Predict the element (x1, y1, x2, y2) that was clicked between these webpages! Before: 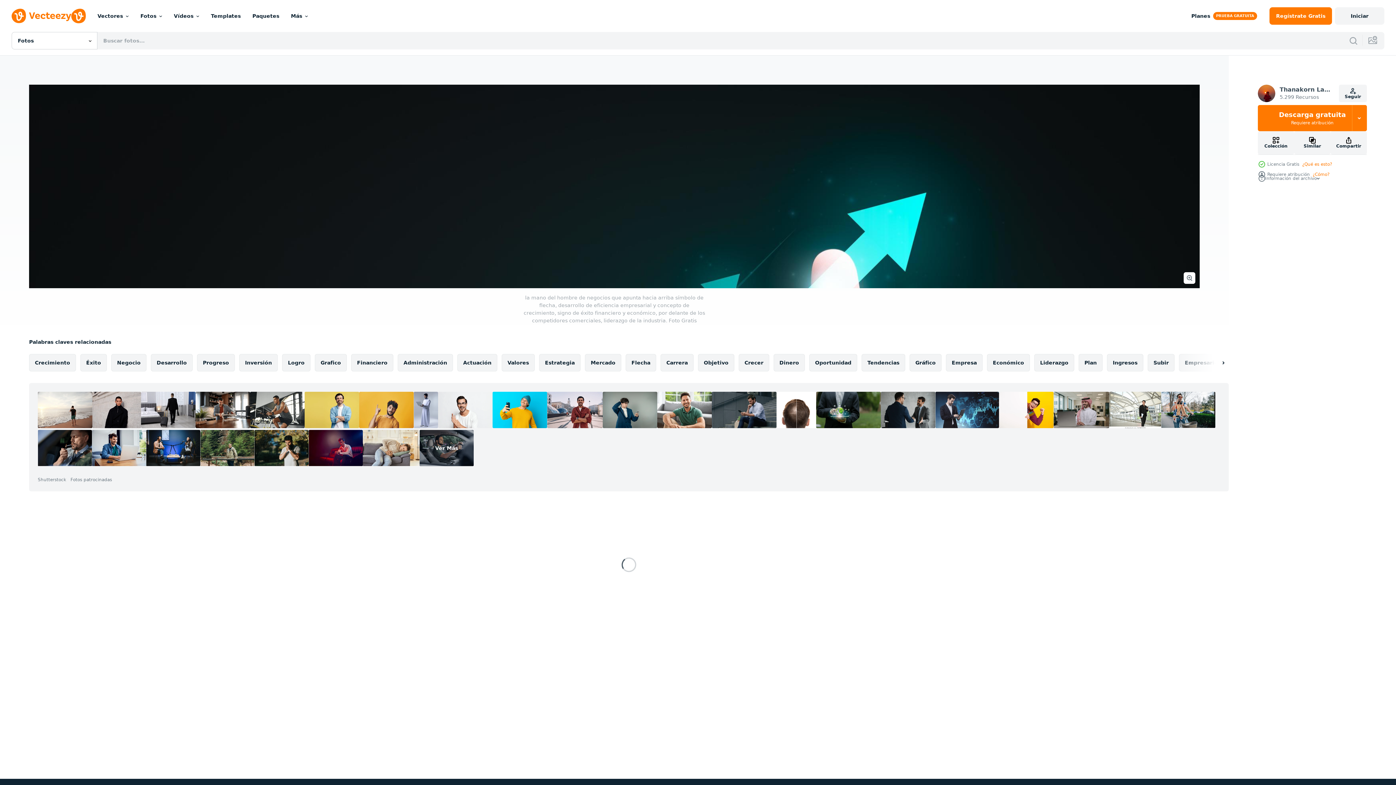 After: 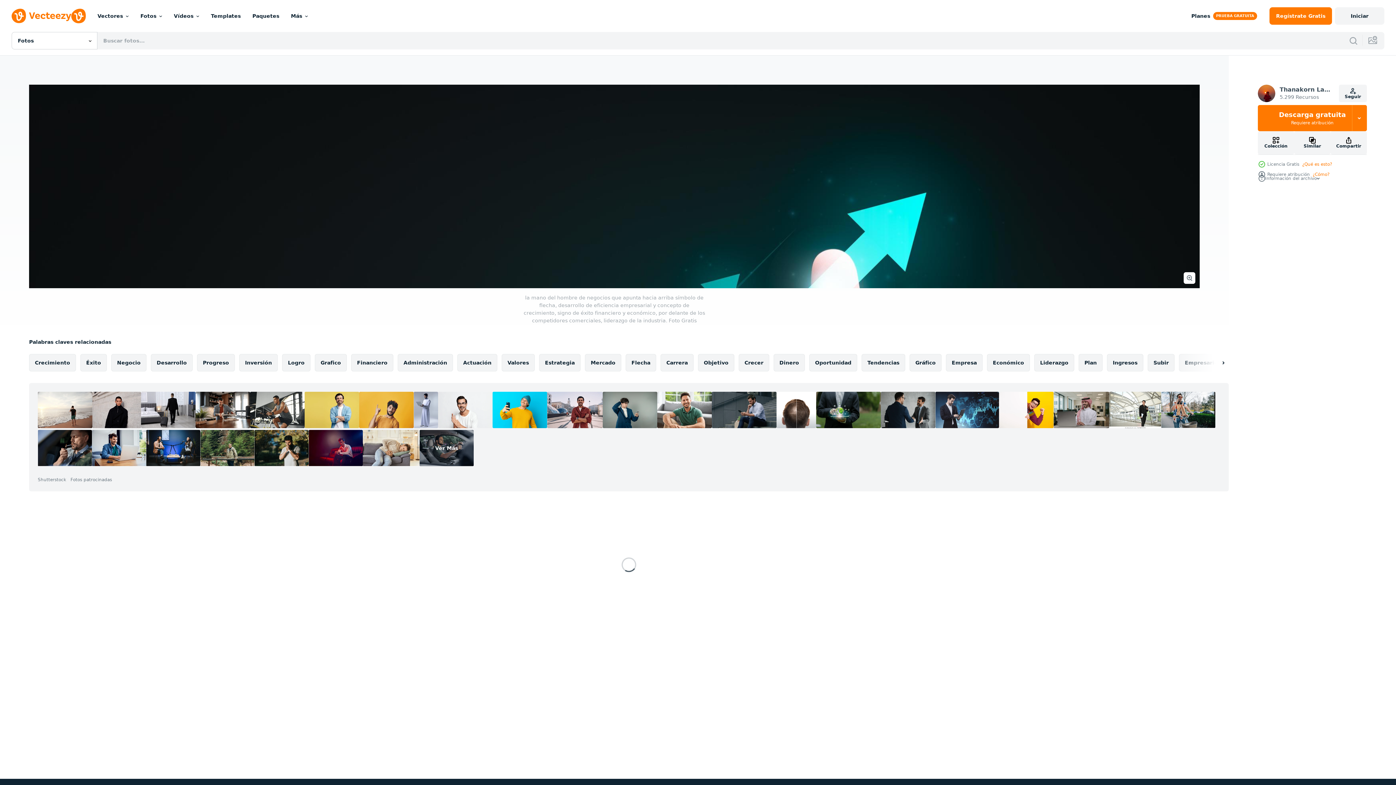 Action: bbox: (776, 392, 816, 428)